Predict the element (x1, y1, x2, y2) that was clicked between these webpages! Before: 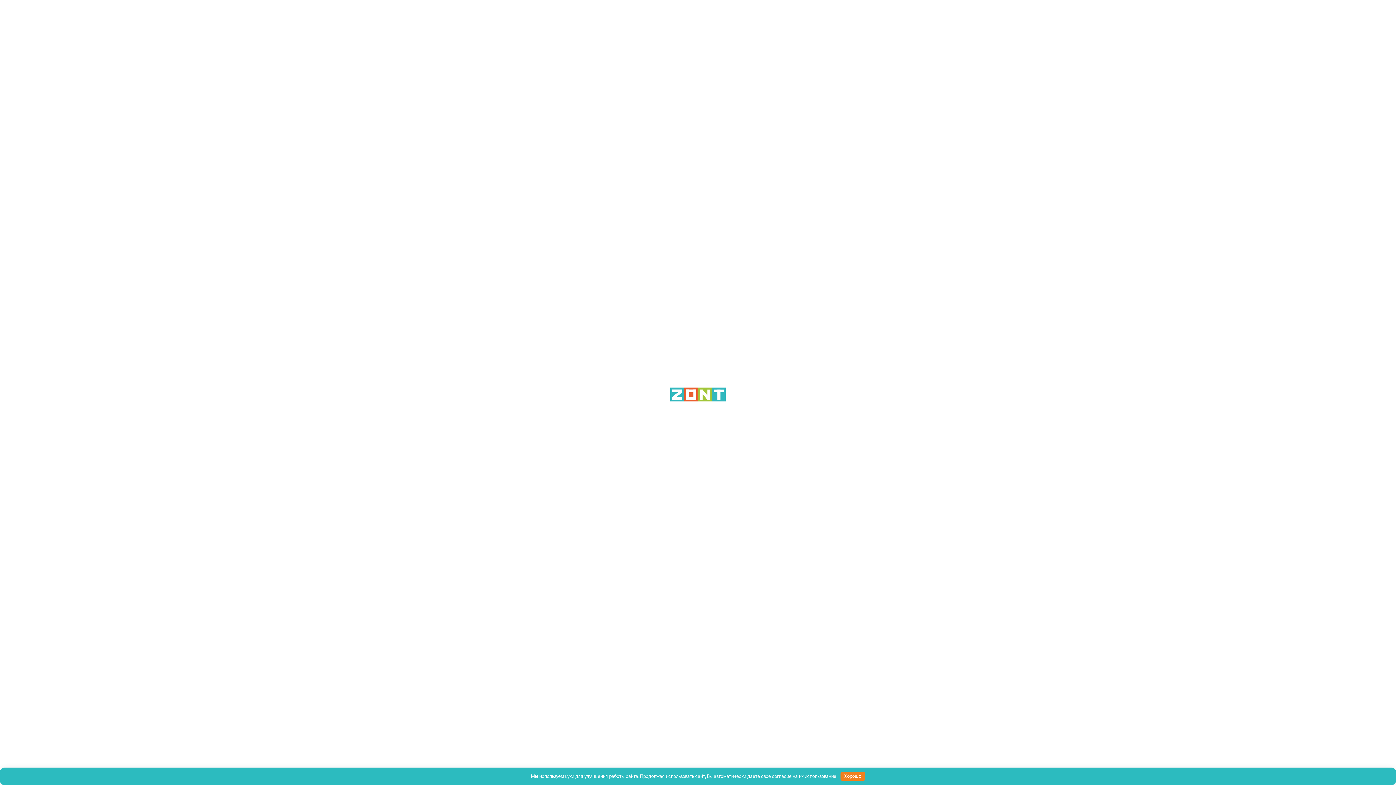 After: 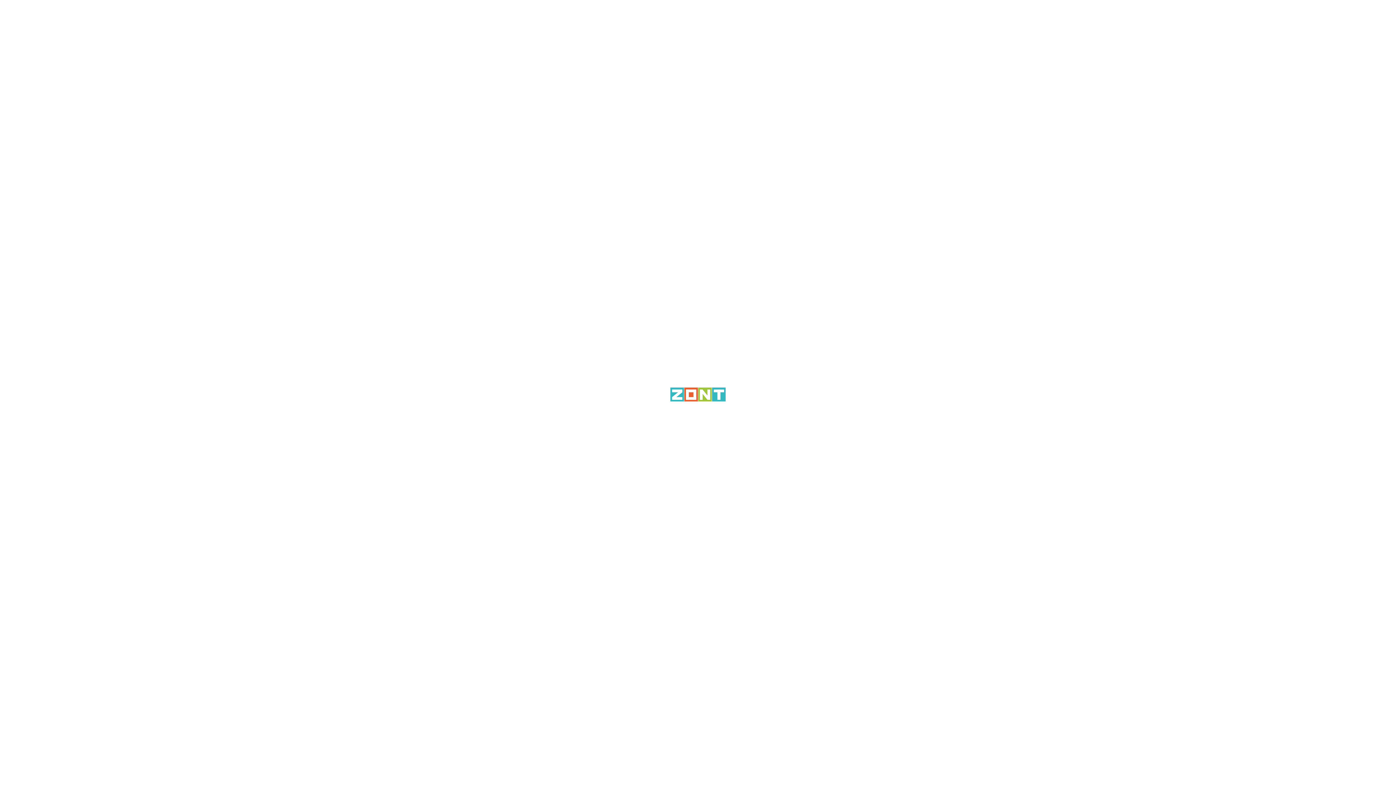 Action: bbox: (840, 772, 865, 781) label: Хорошо